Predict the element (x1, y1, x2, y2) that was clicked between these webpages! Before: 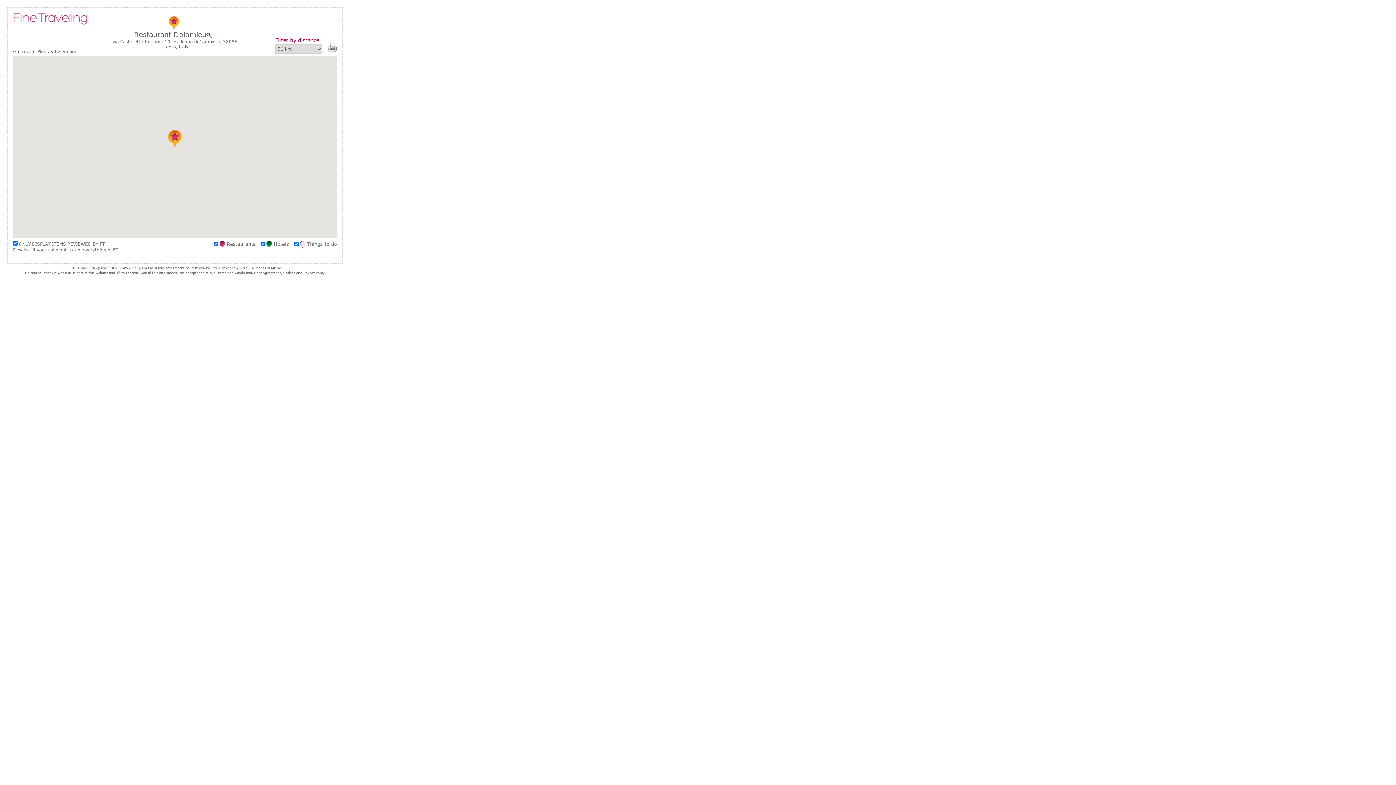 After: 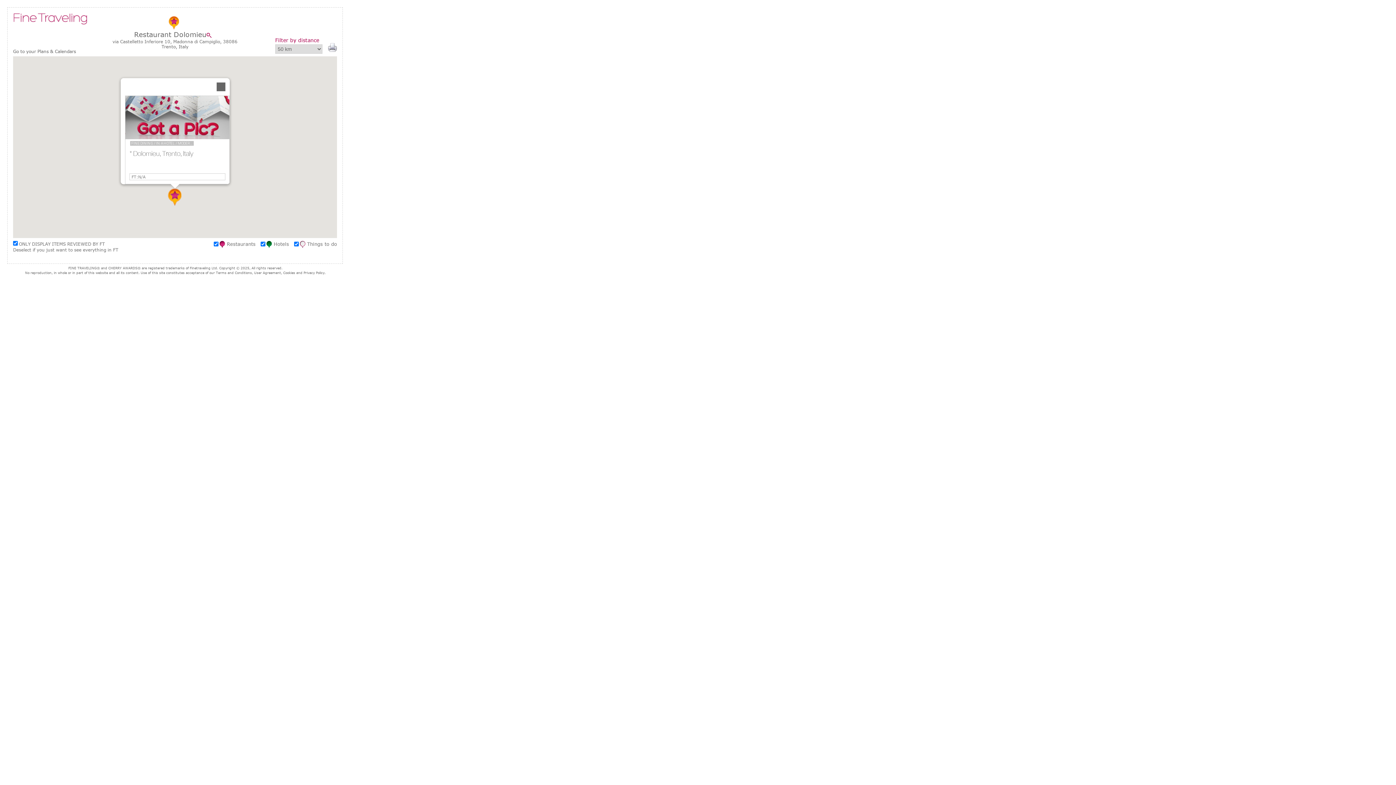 Action: bbox: (167, 129, 182, 147) label: Dolomieu